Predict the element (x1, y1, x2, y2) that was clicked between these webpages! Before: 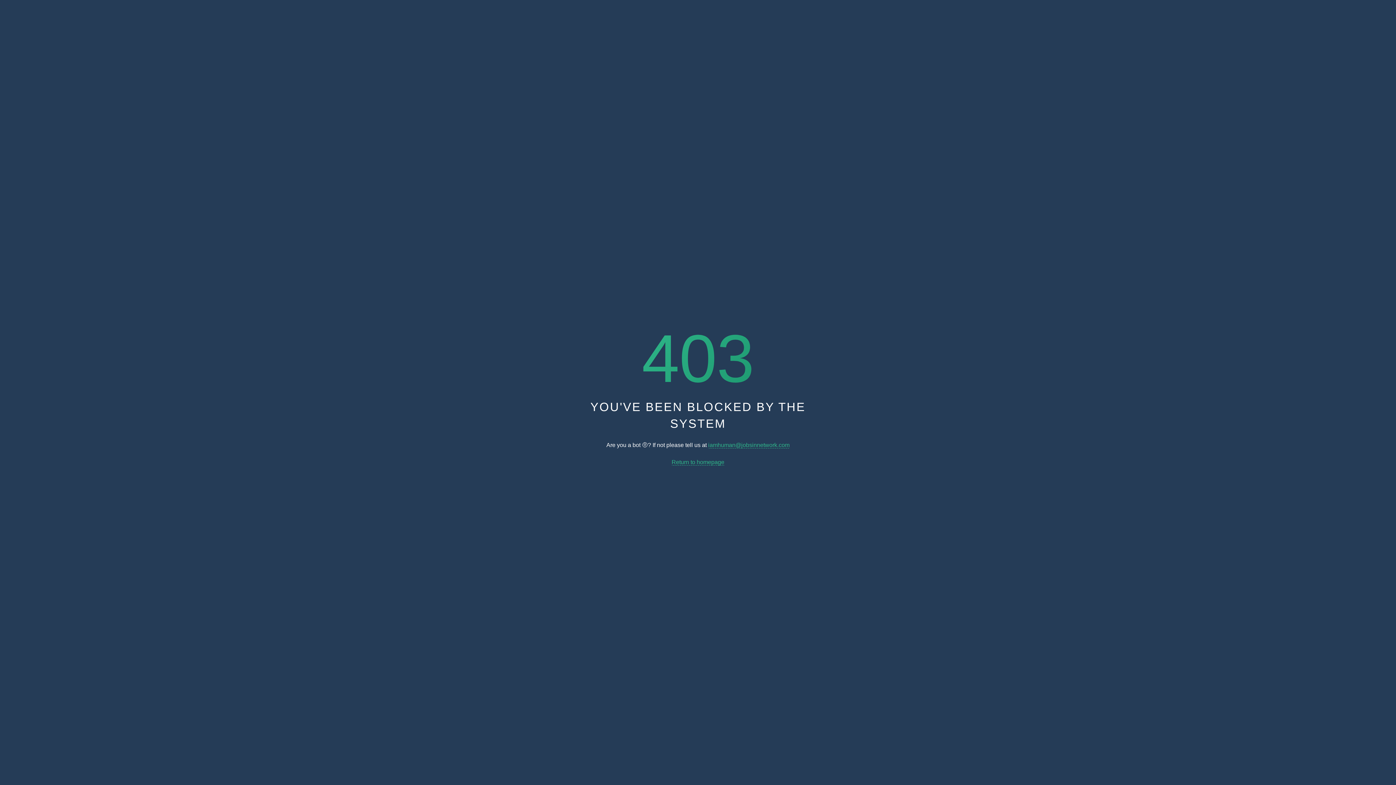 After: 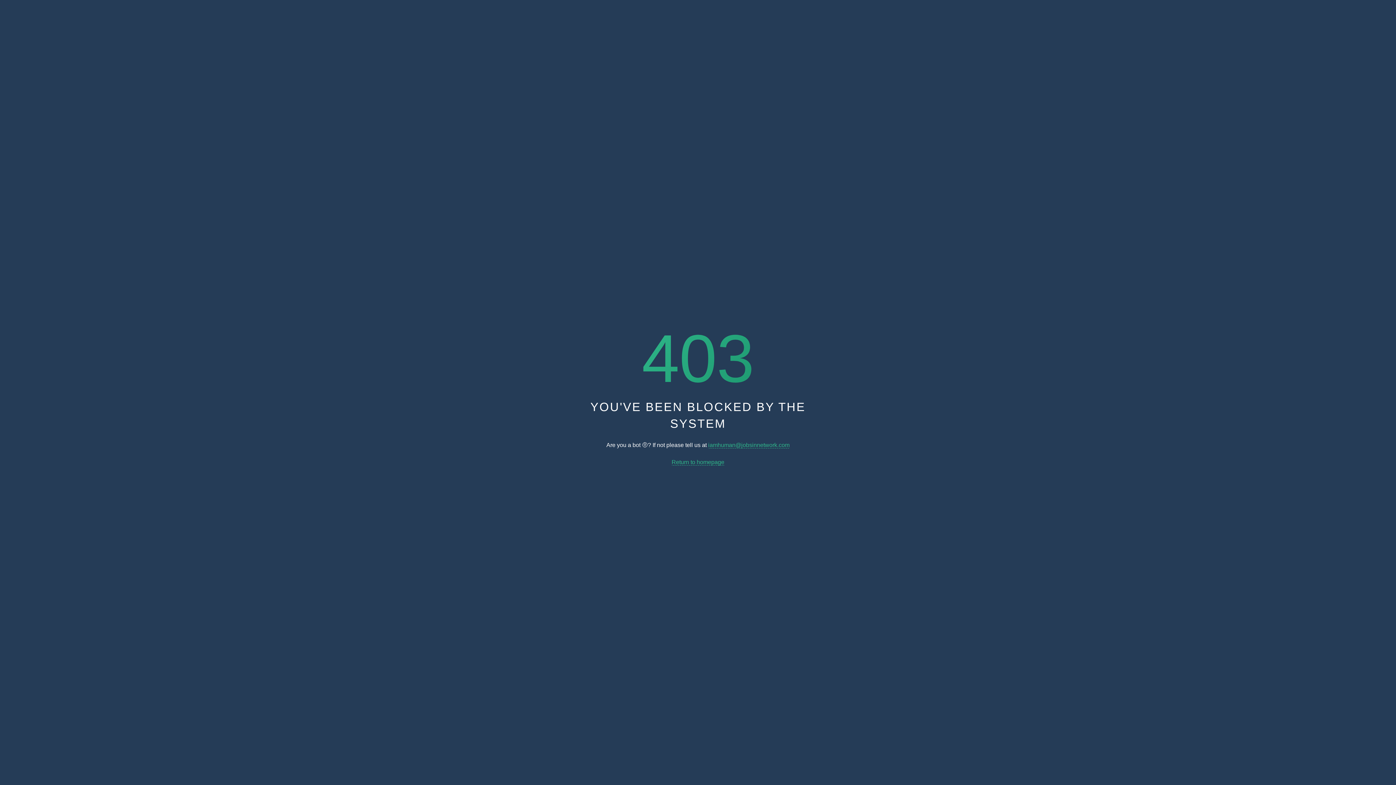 Action: bbox: (708, 442, 789, 448) label: iamhuman@jobsinnetwork.com